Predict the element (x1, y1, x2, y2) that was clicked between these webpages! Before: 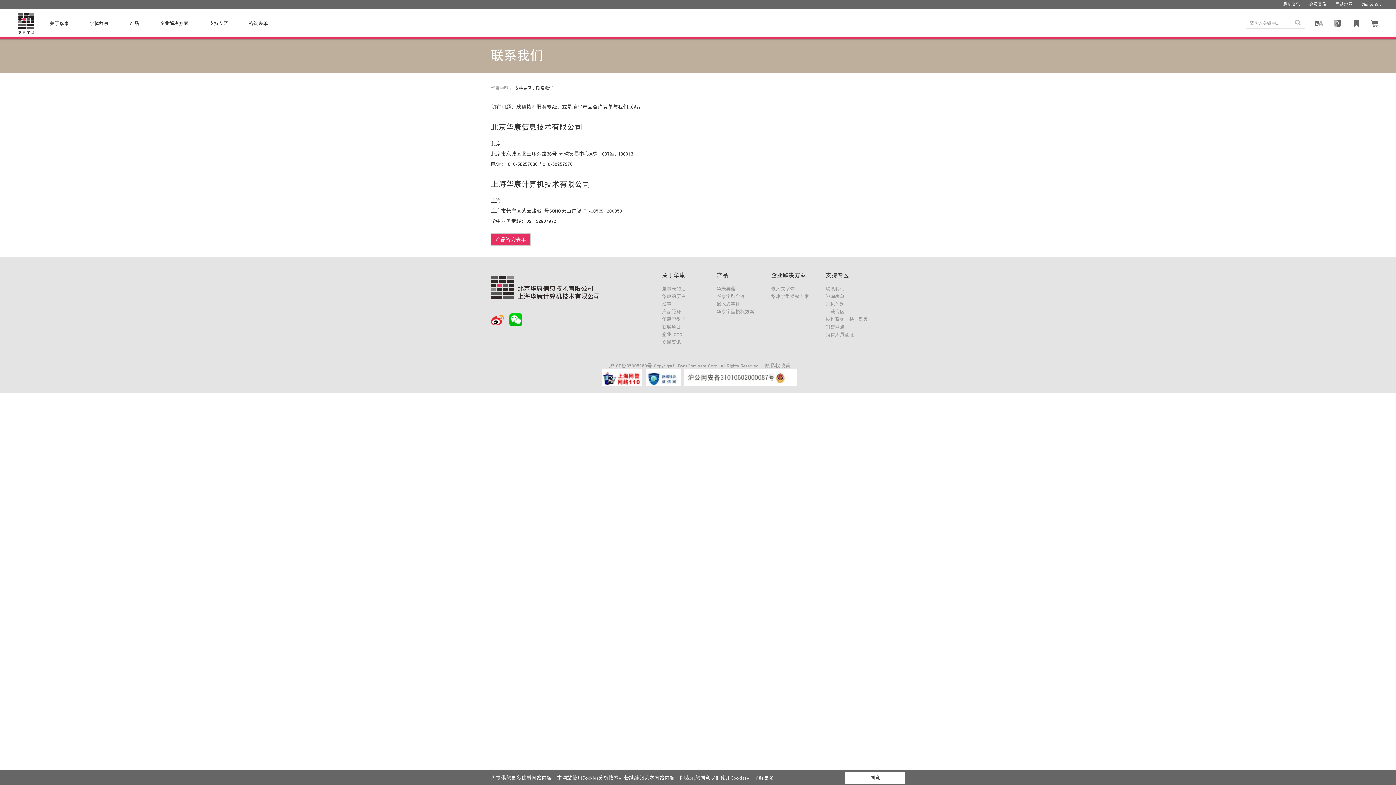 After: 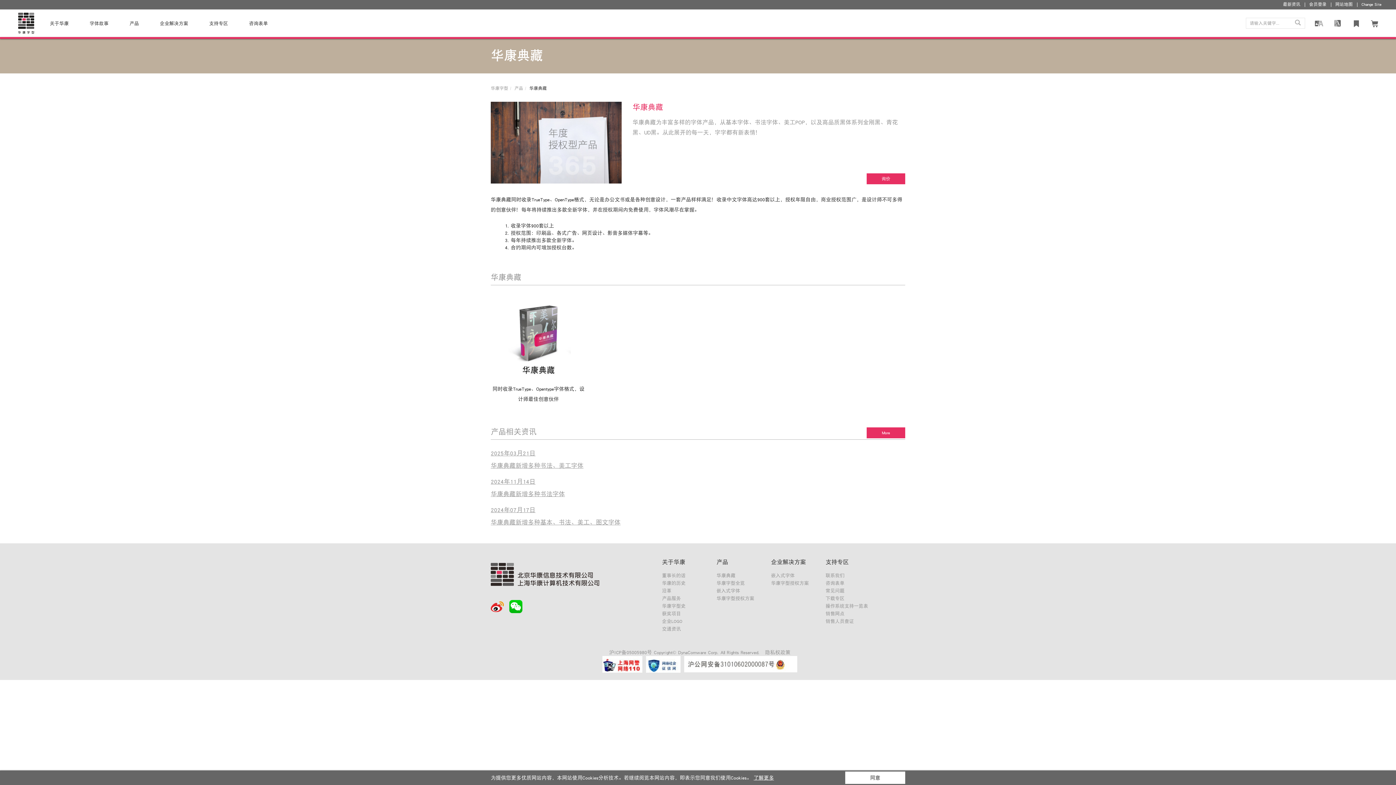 Action: label: 华康典藏 bbox: (716, 286, 735, 291)